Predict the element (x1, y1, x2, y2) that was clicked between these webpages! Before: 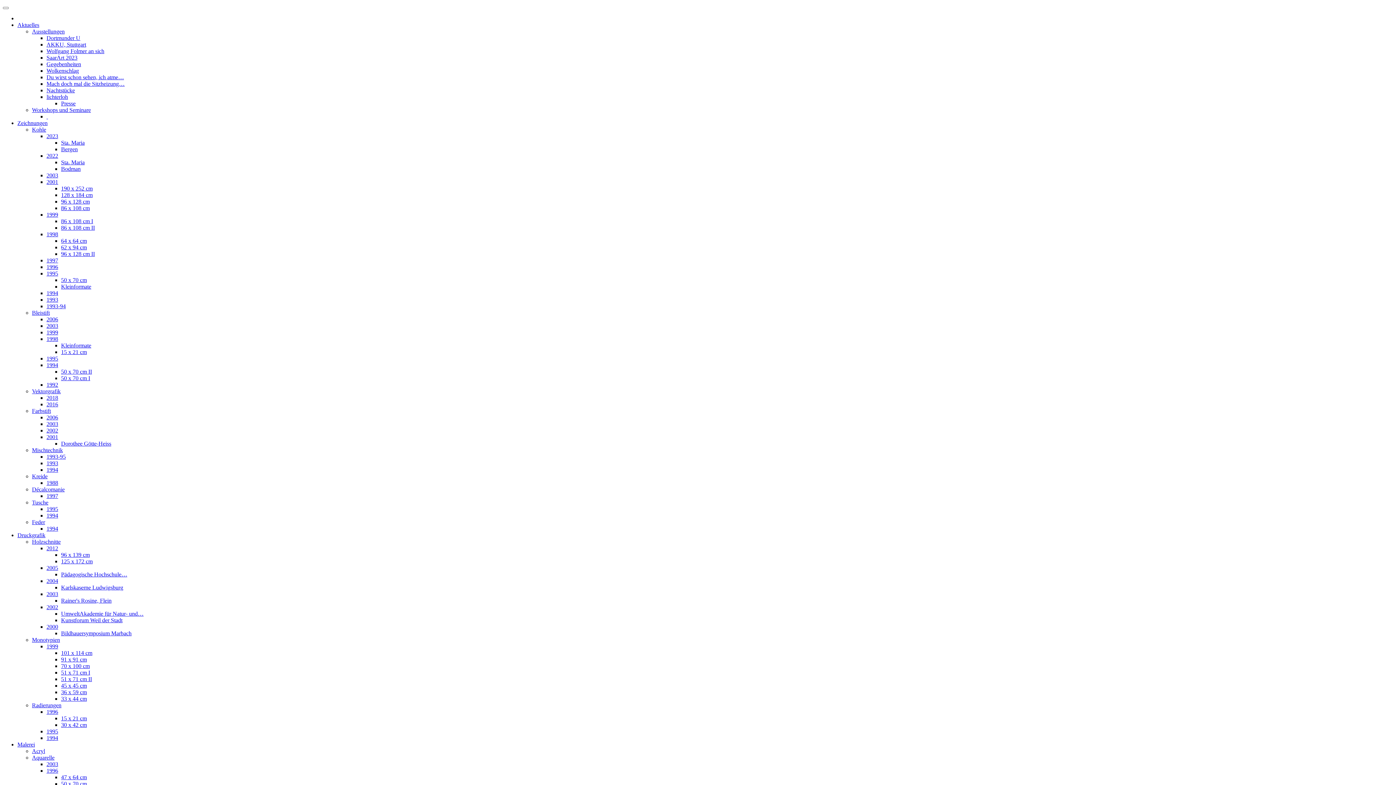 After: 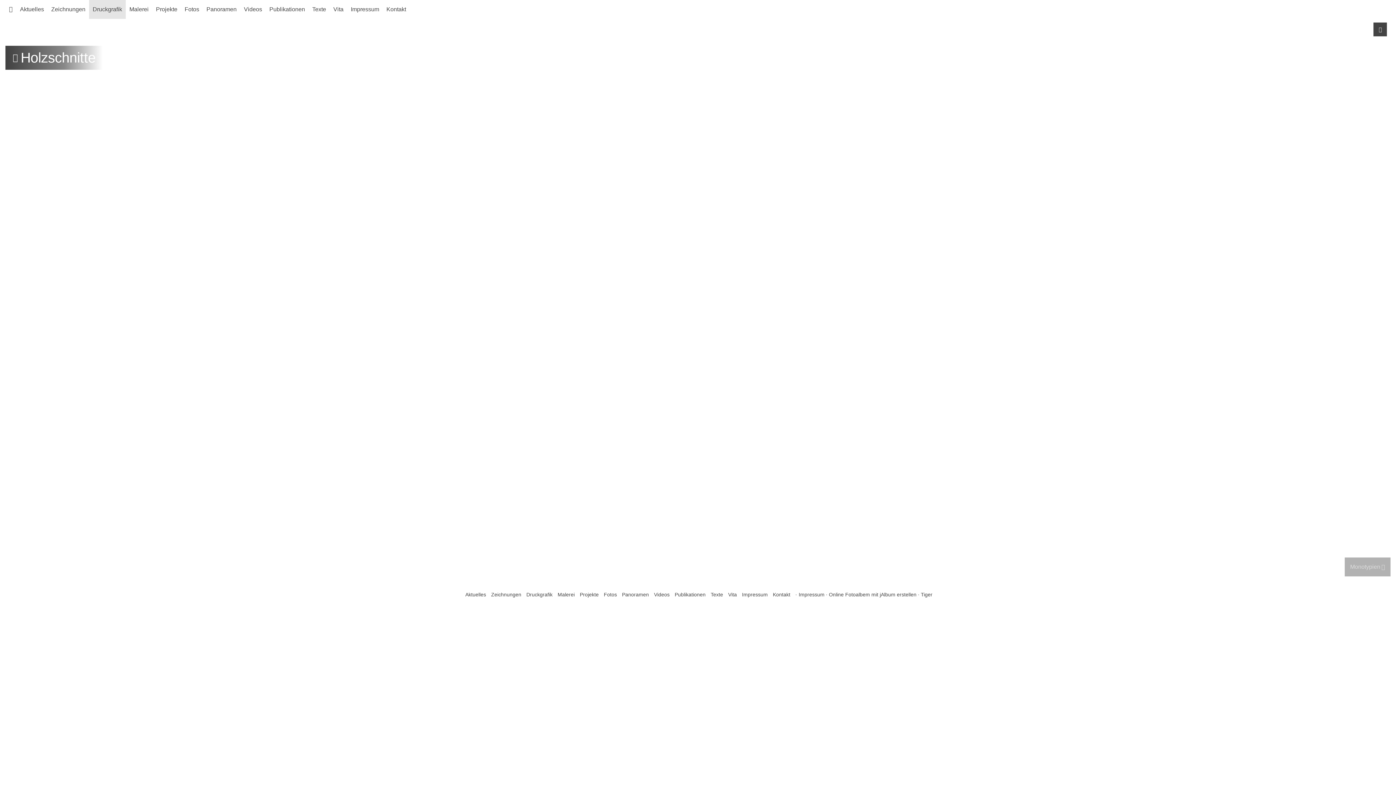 Action: bbox: (32, 538, 60, 545) label: Holzschnitte